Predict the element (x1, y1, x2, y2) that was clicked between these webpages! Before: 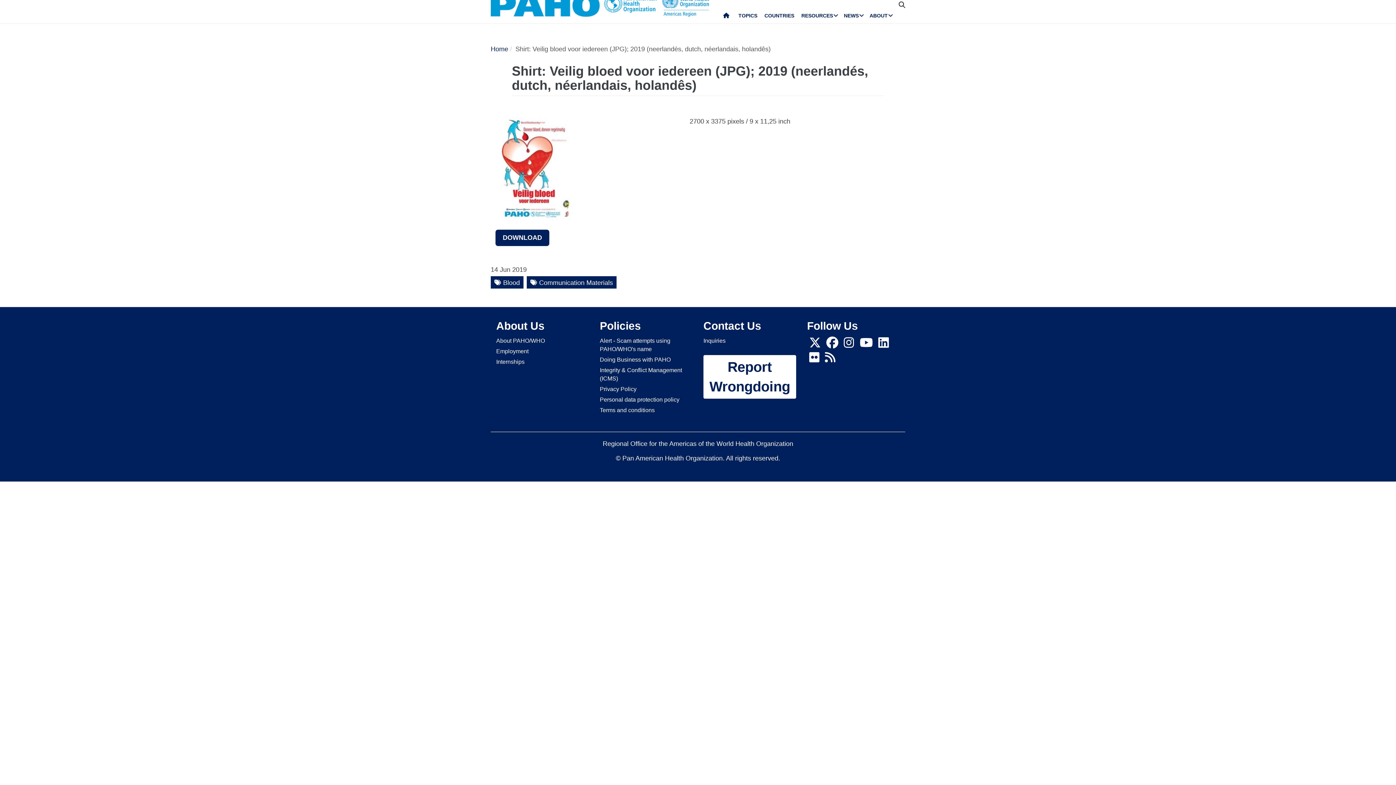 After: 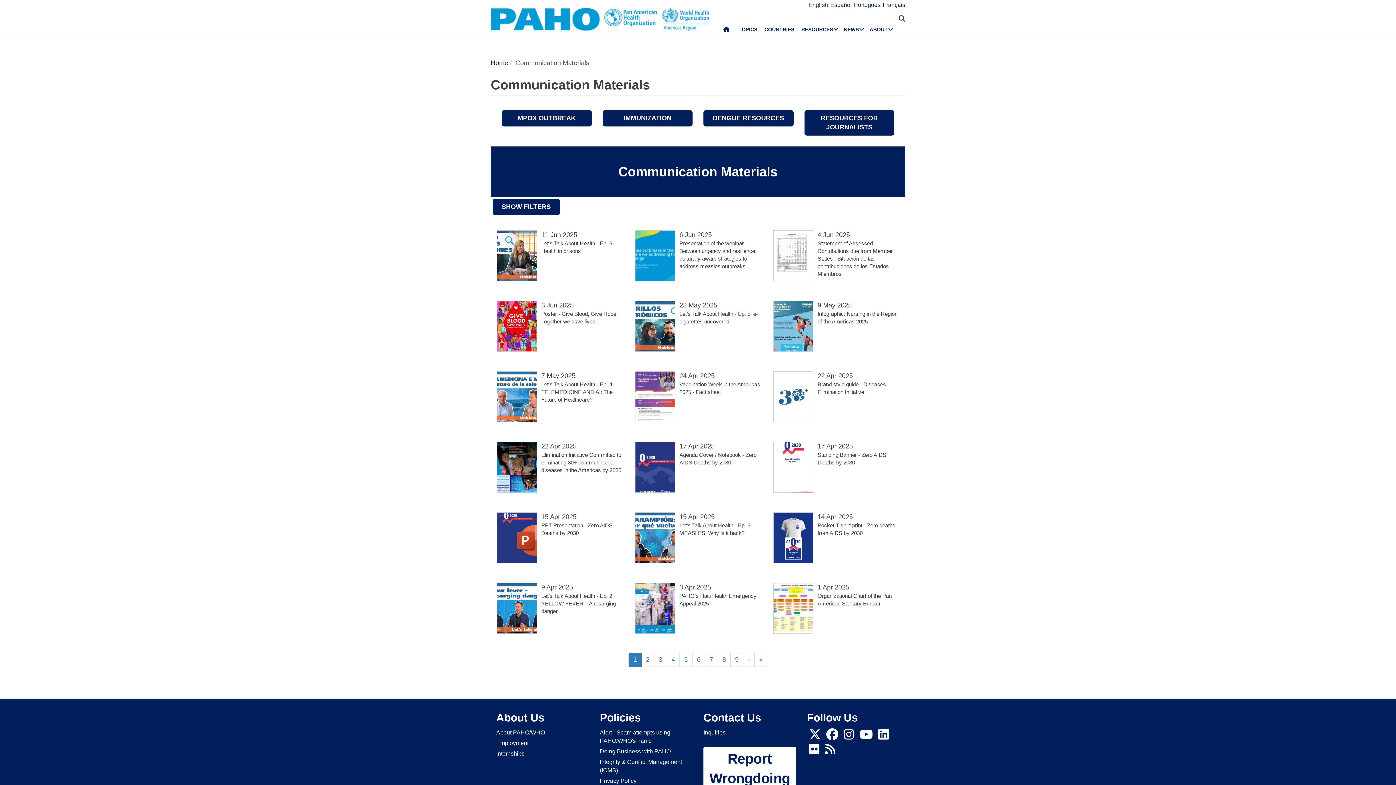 Action: label: Communication Materials bbox: (526, 276, 616, 288)